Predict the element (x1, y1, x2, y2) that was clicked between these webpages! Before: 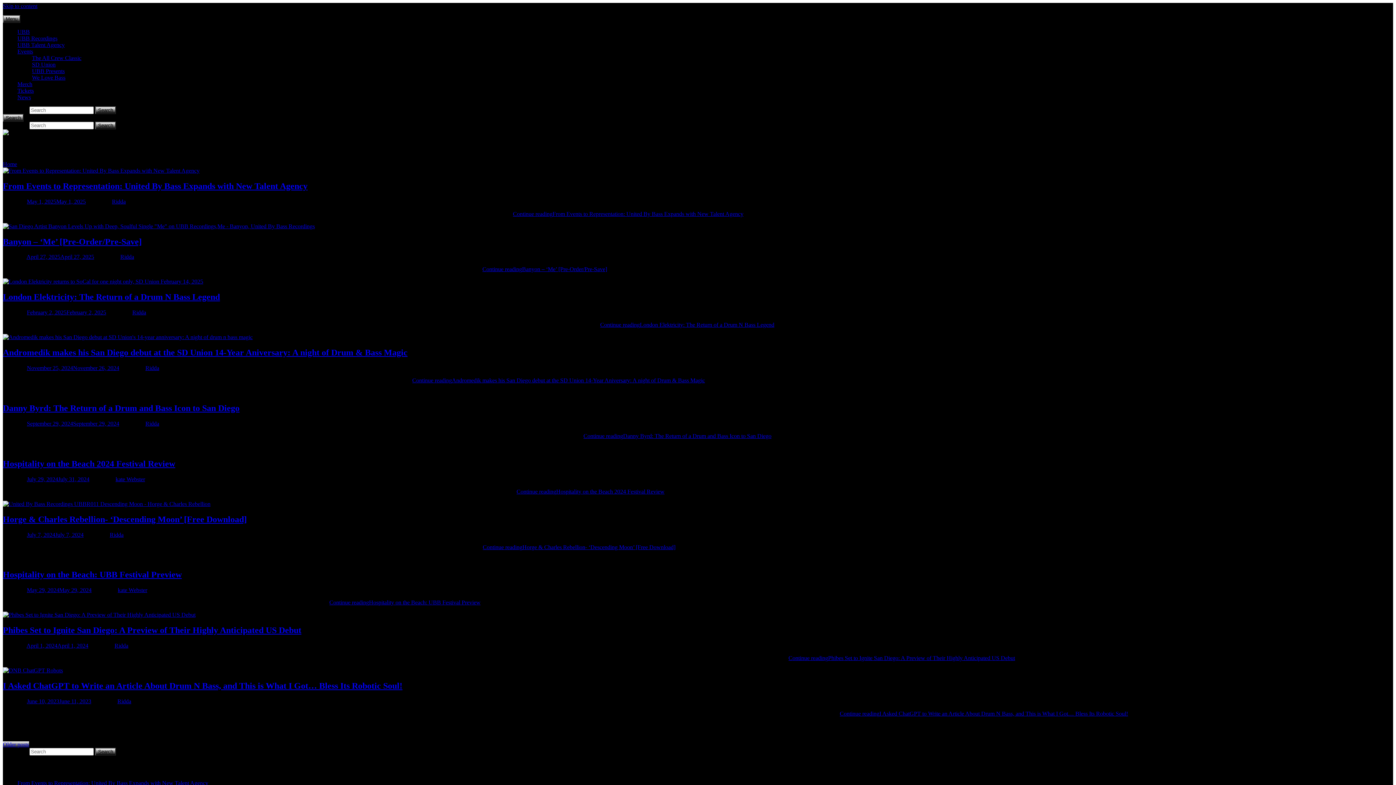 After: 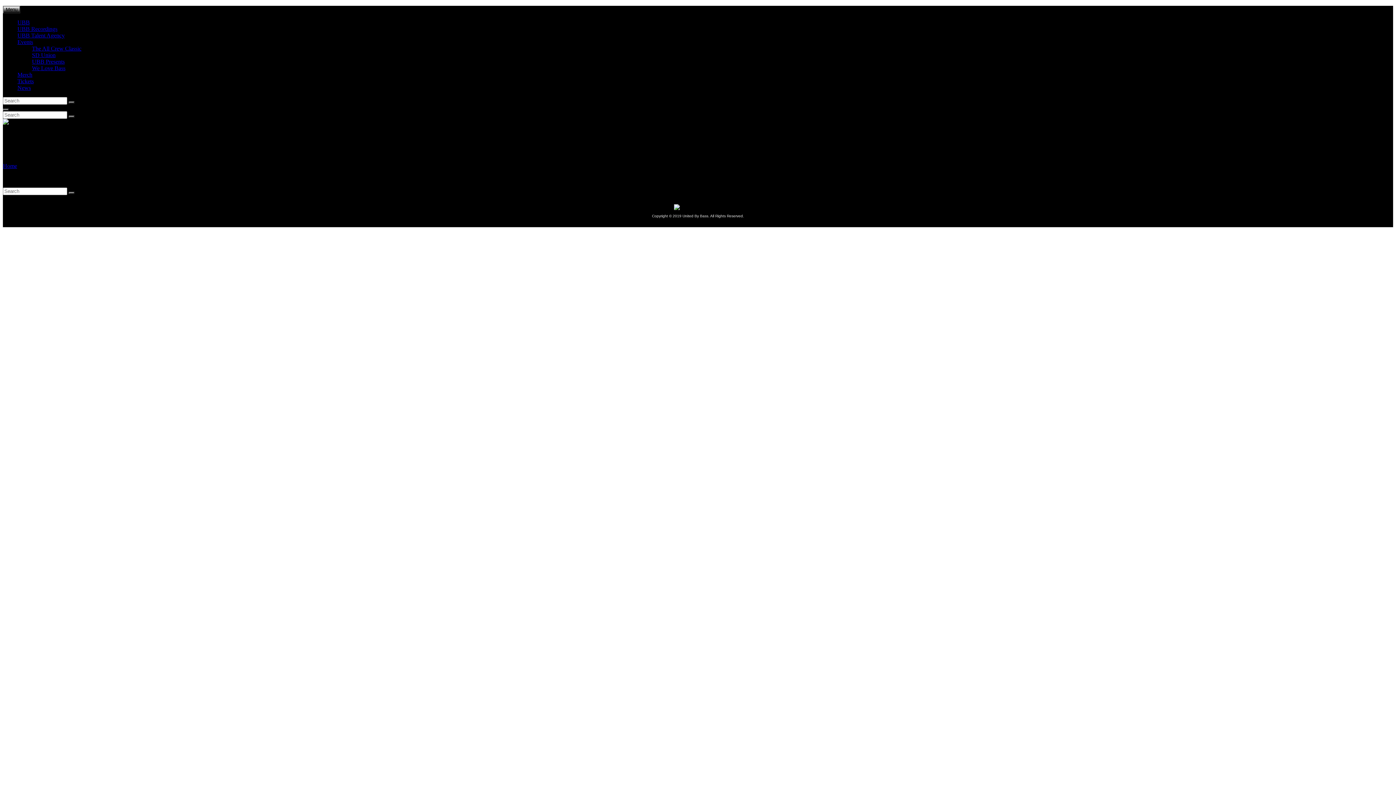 Action: bbox: (117, 587, 147, 593) label: kate Webster